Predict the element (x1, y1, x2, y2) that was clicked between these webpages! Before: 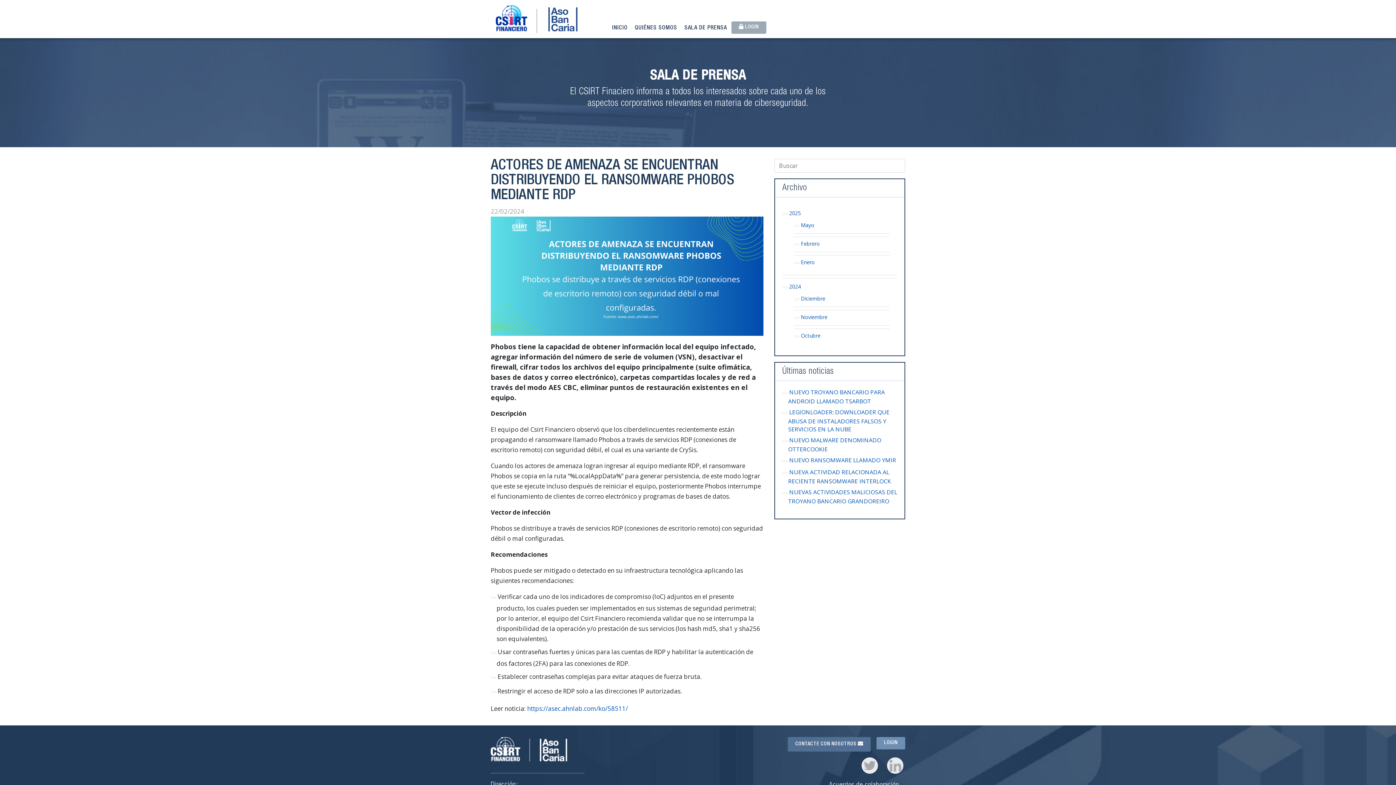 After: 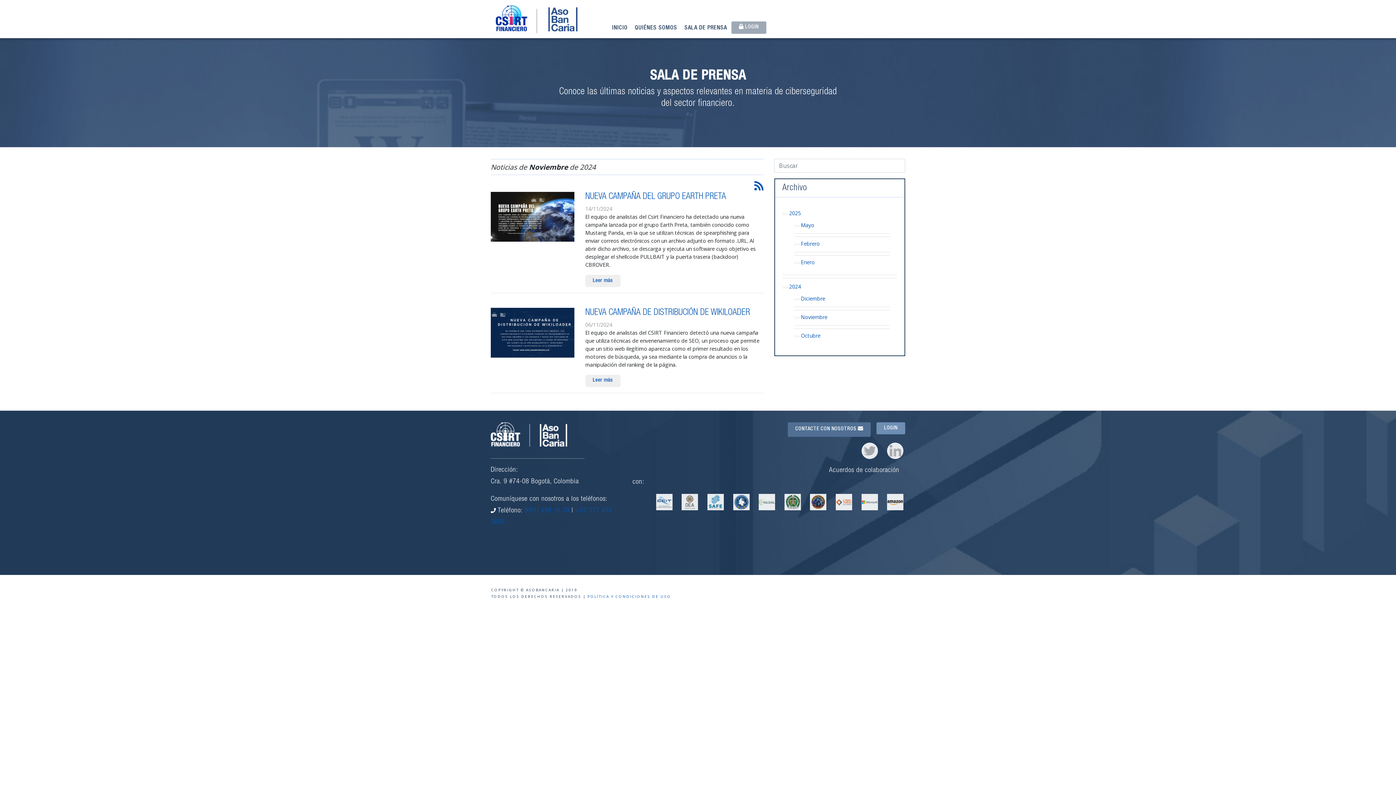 Action: bbox: (801, 313, 827, 320) label: Noviembre